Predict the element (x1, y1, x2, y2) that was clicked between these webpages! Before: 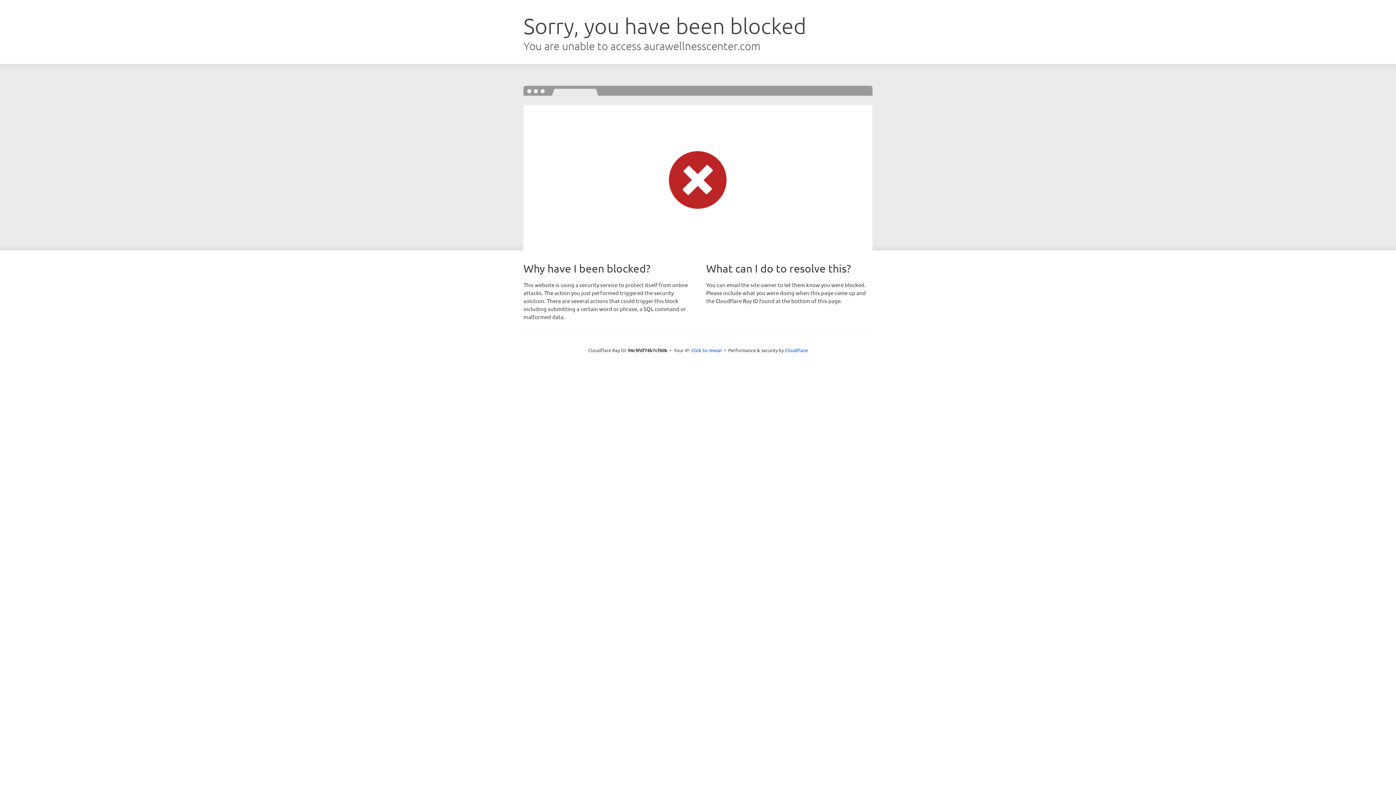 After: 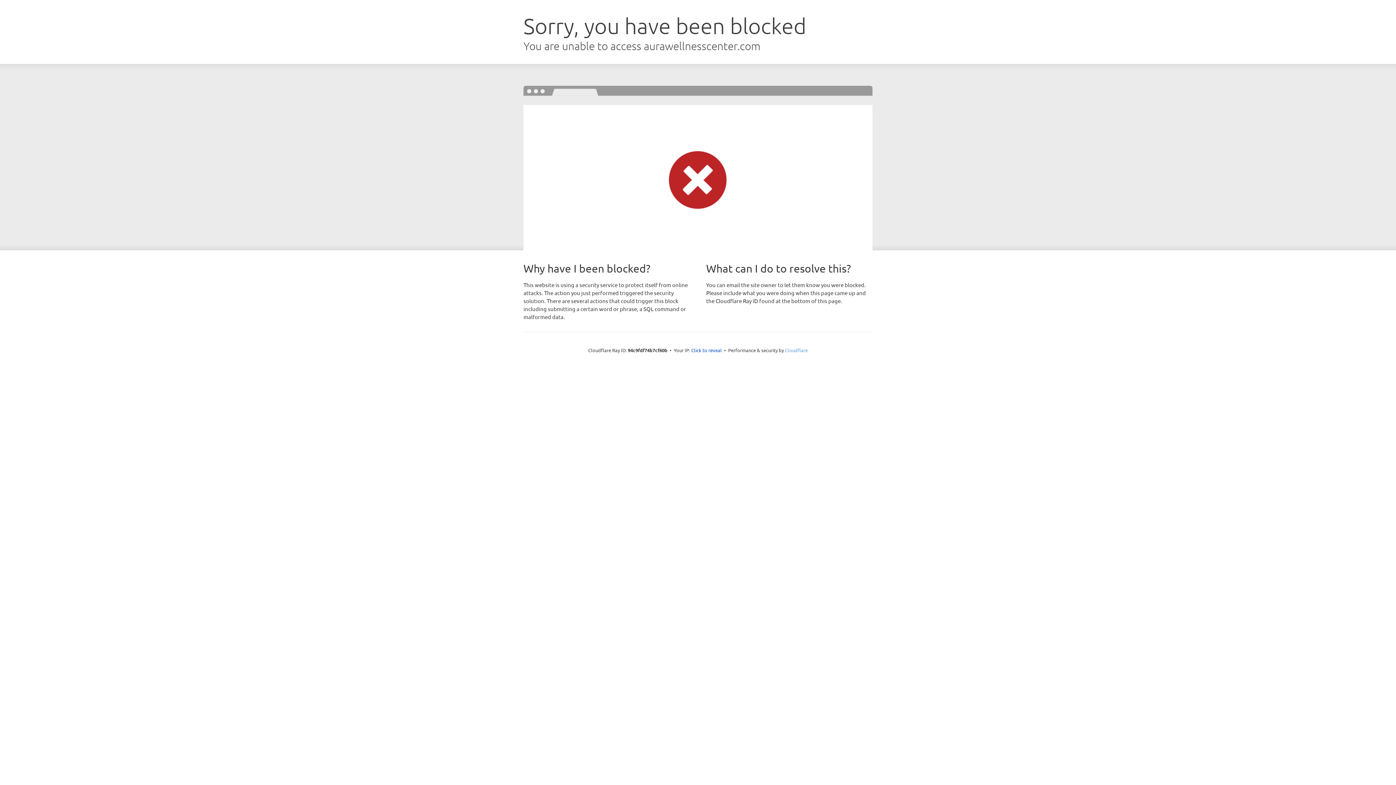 Action: label: Cloudflare bbox: (785, 347, 808, 353)